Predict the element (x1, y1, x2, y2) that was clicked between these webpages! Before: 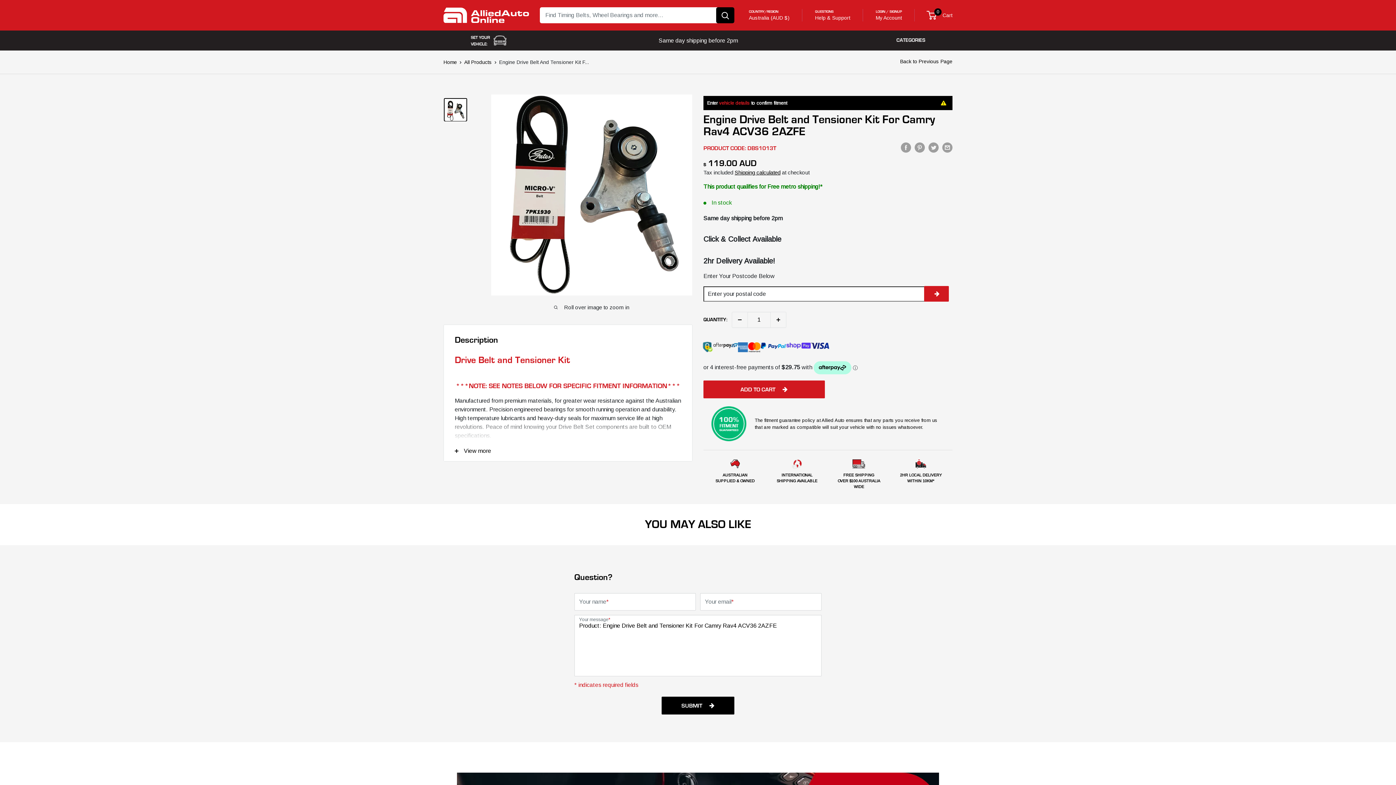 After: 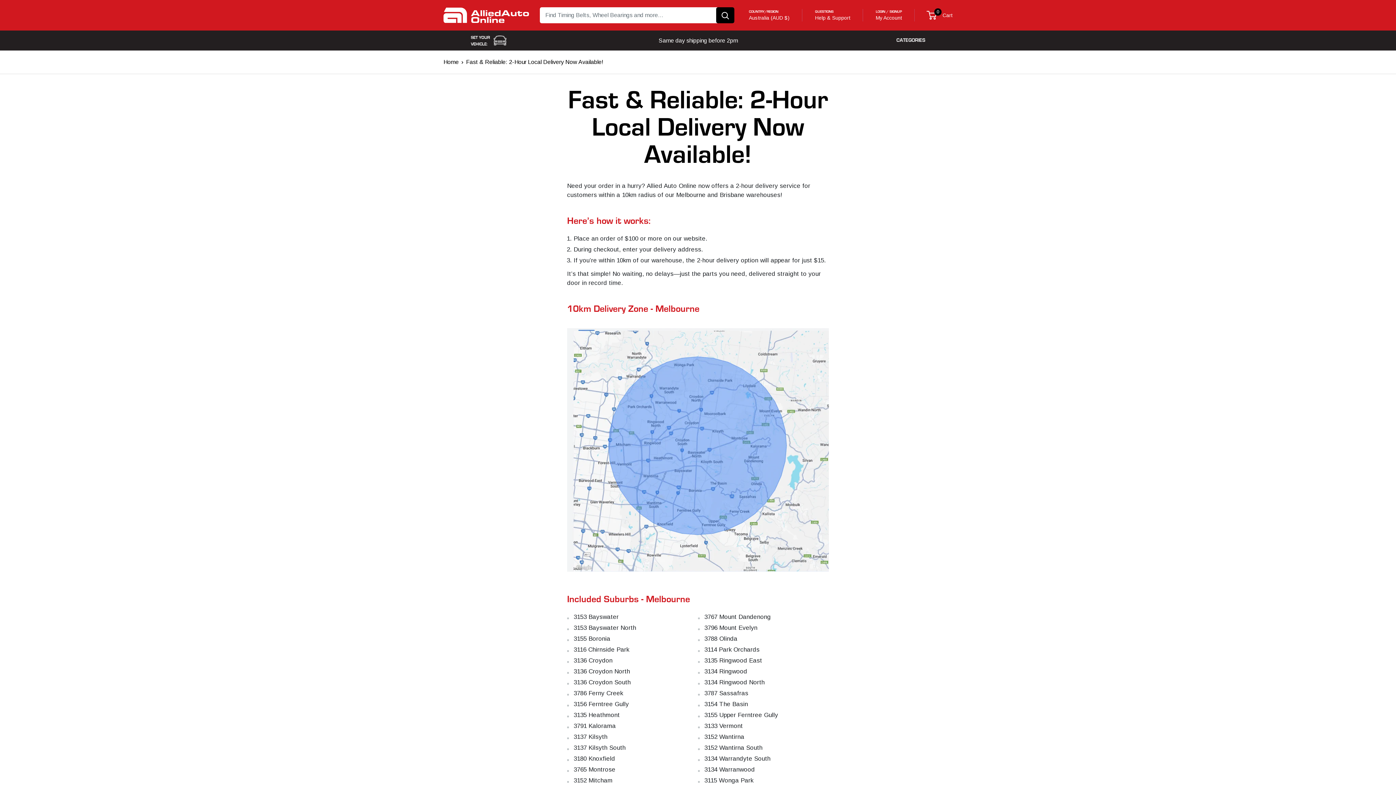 Action: bbox: (730, 460, 739, 466)